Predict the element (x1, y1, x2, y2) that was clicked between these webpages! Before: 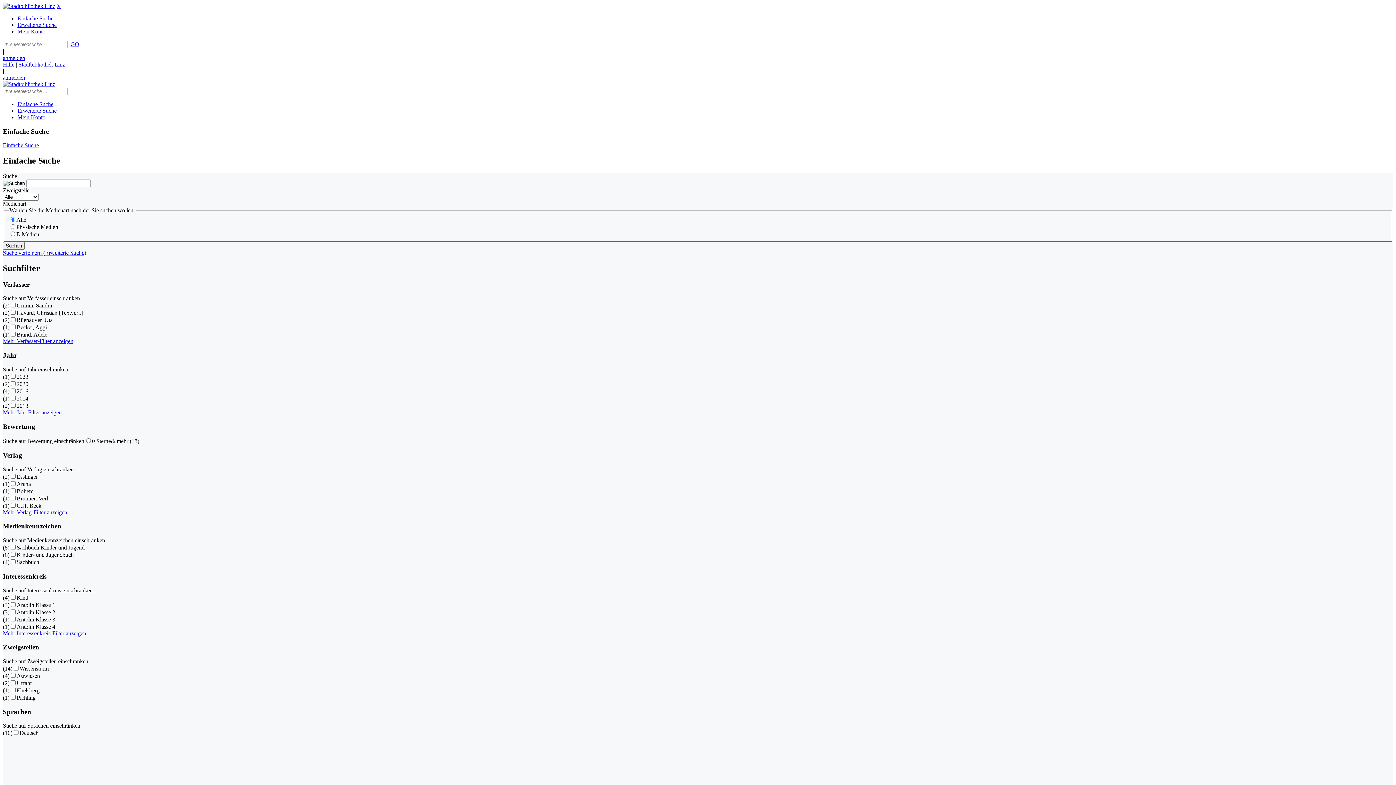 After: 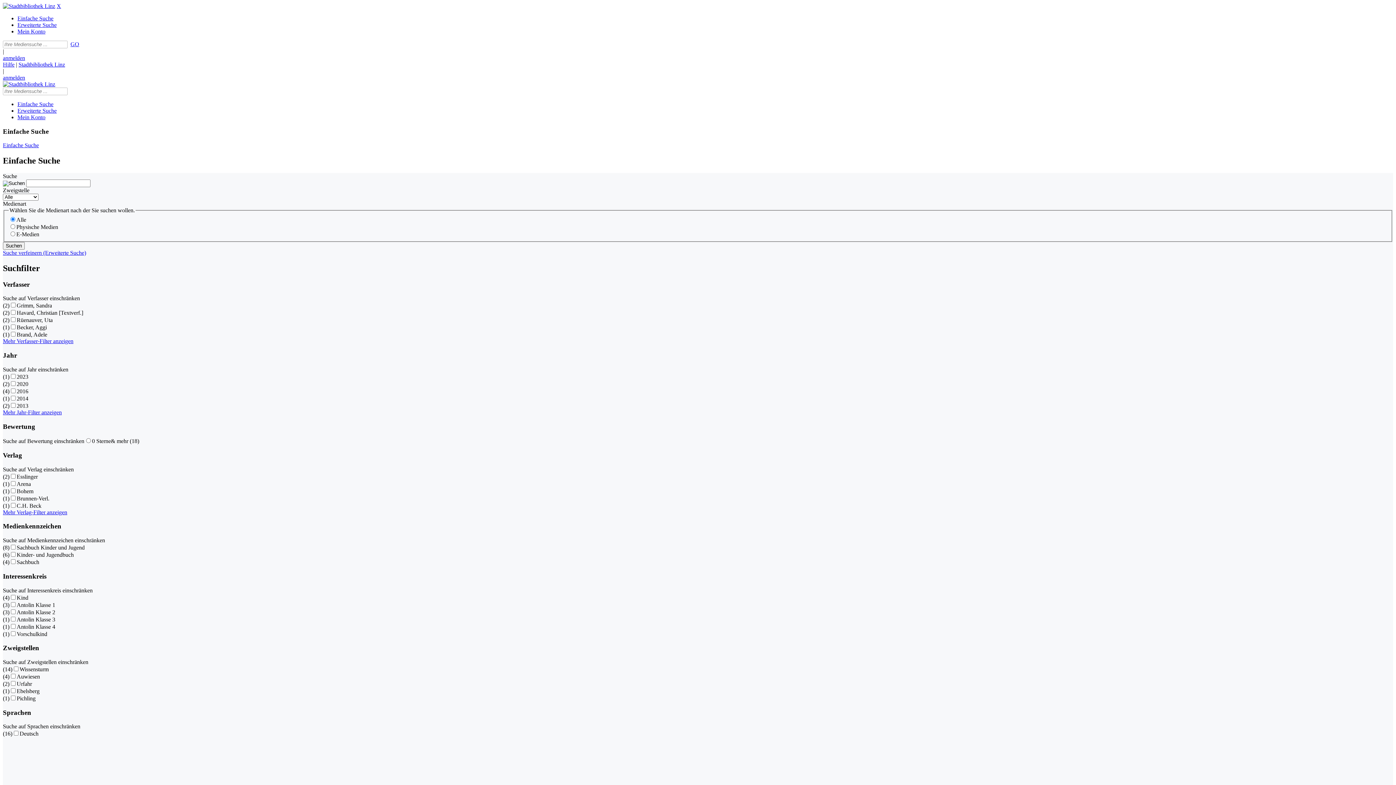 Action: label: Mehr Interessenkreis-Filter anzeigen bbox: (2, 630, 86, 636)